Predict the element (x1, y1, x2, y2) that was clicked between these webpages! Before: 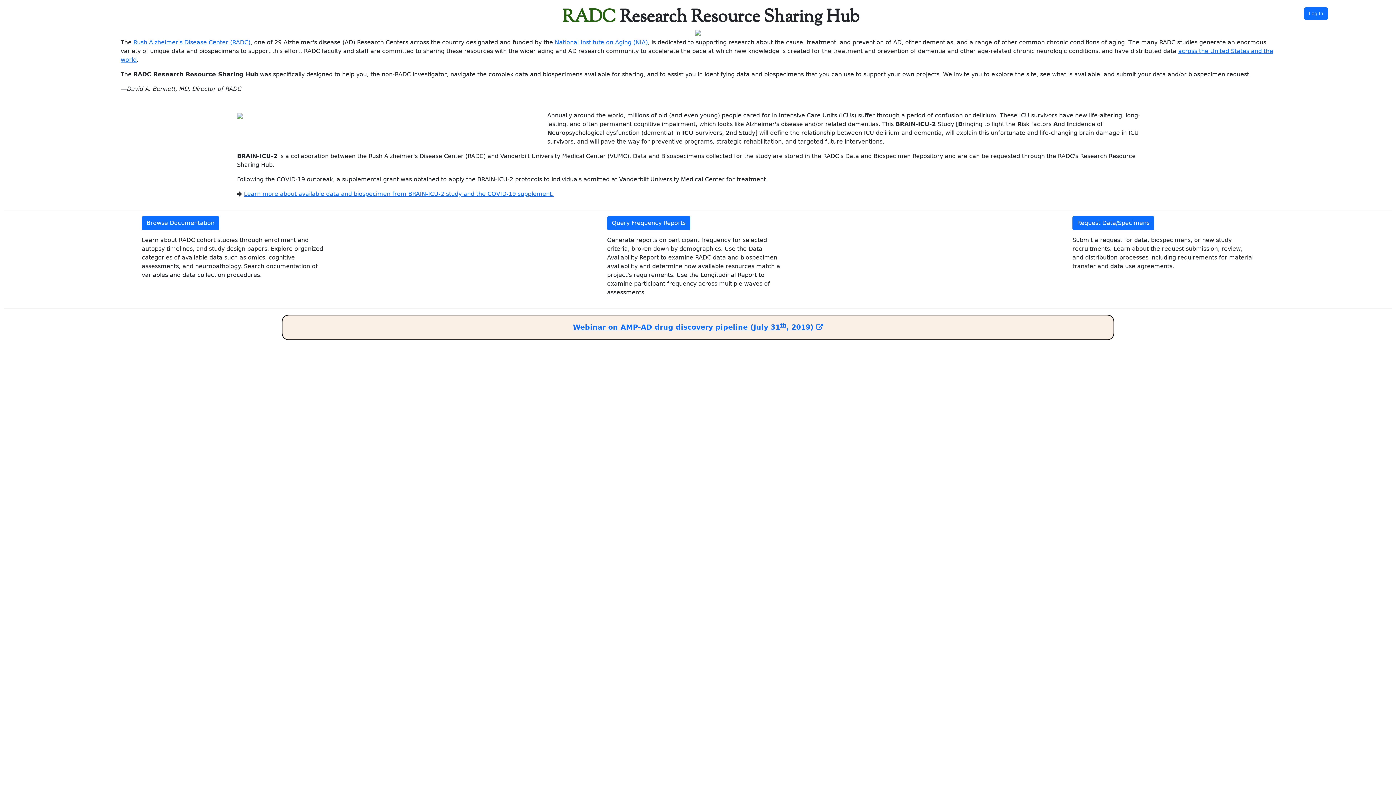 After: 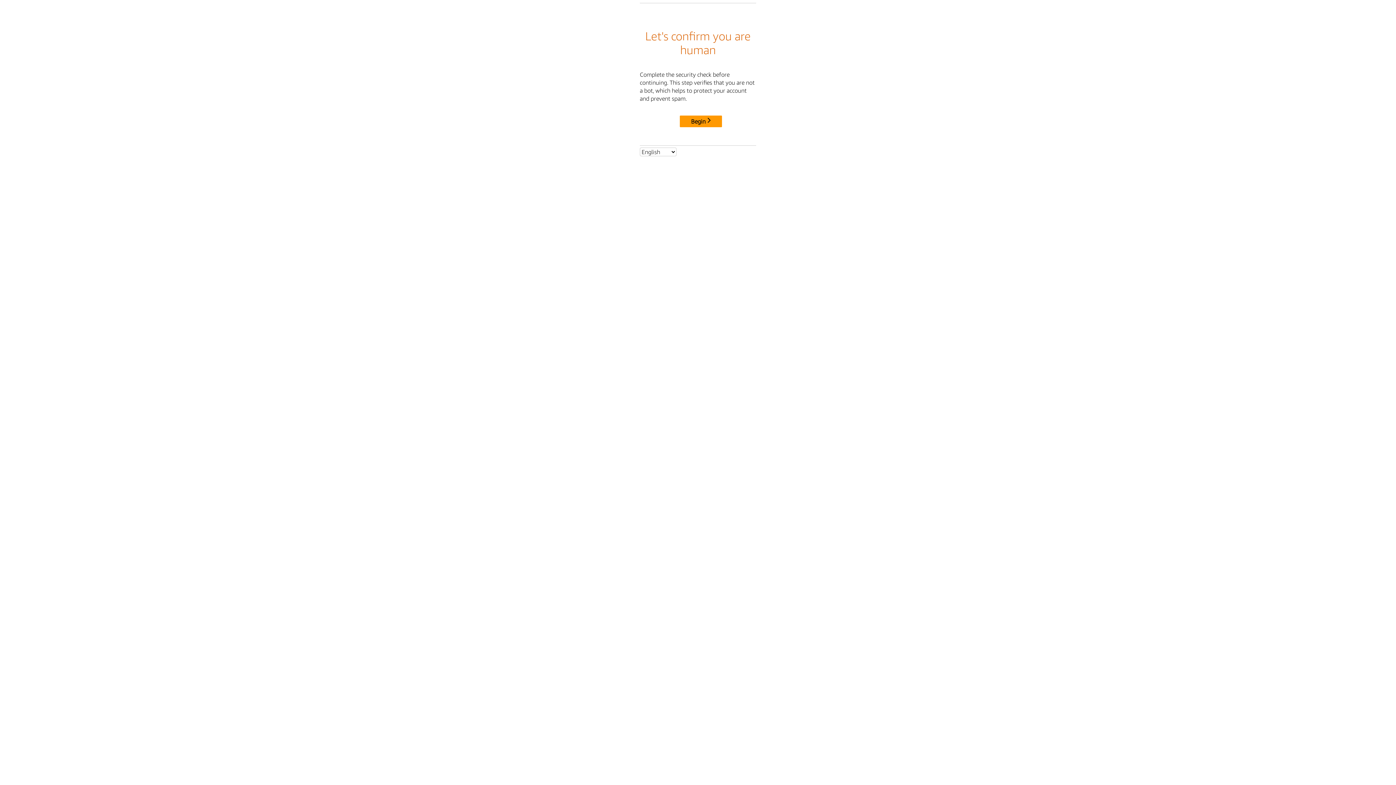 Action: bbox: (554, 38, 647, 45) label: National Institute on Aging (NIA)